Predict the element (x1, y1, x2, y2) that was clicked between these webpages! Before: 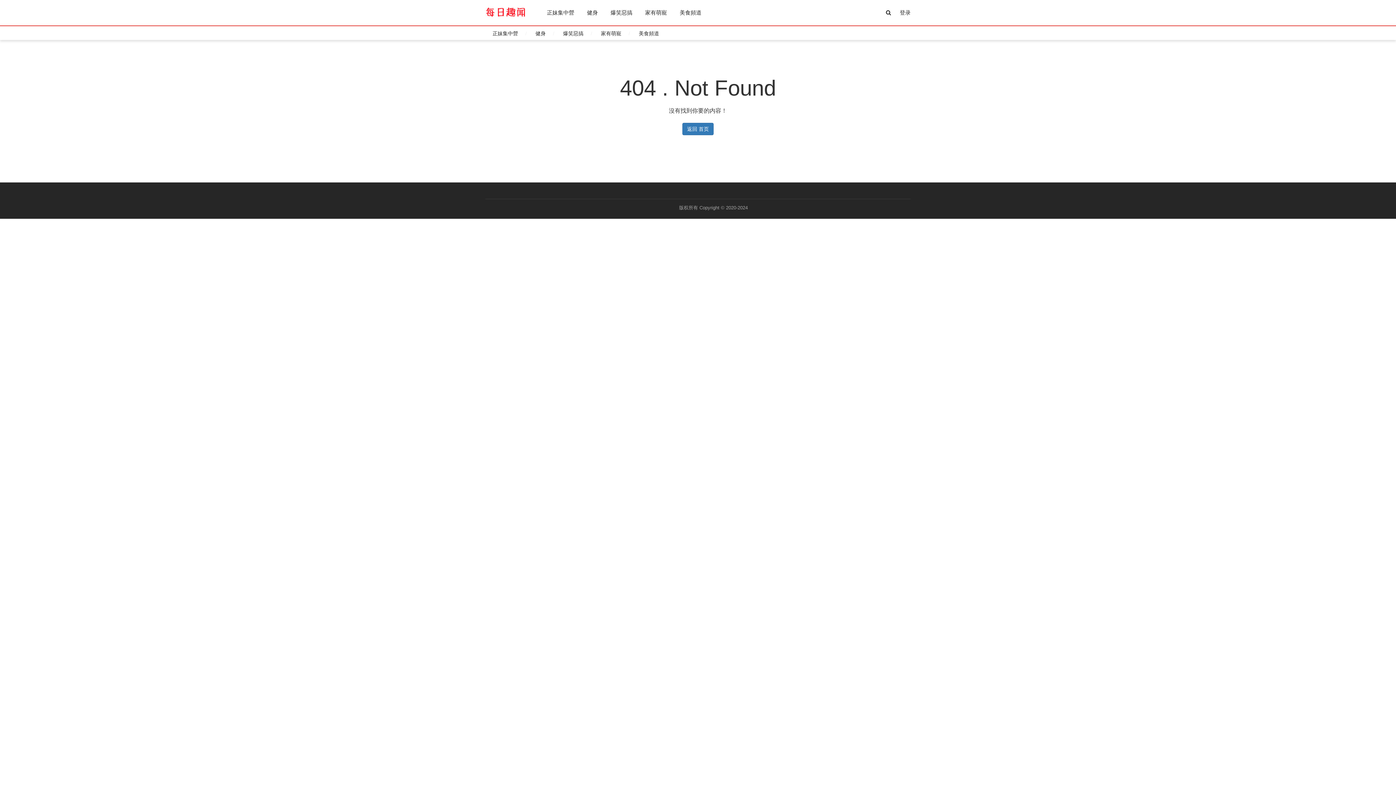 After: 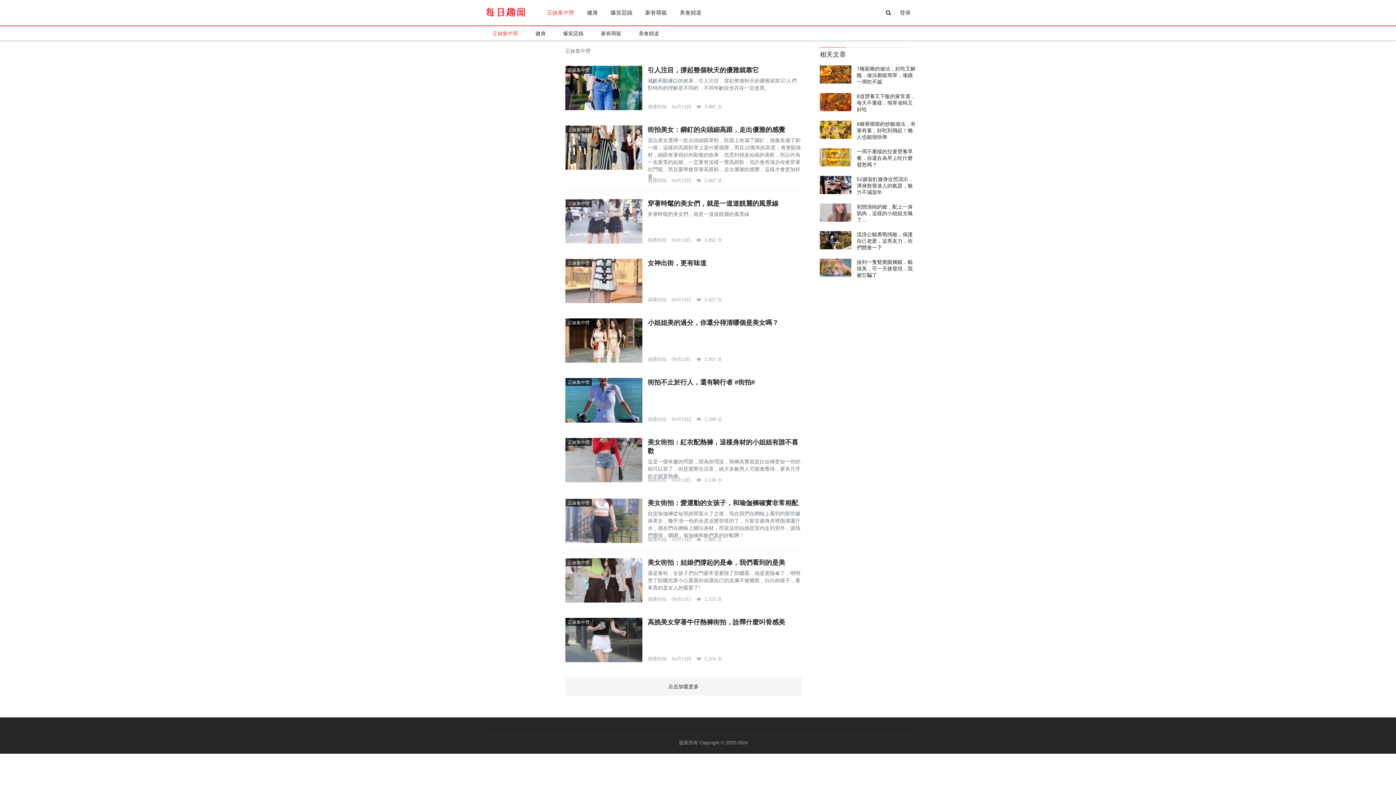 Action: bbox: (485, 30, 525, 36) label: 正妹集中營